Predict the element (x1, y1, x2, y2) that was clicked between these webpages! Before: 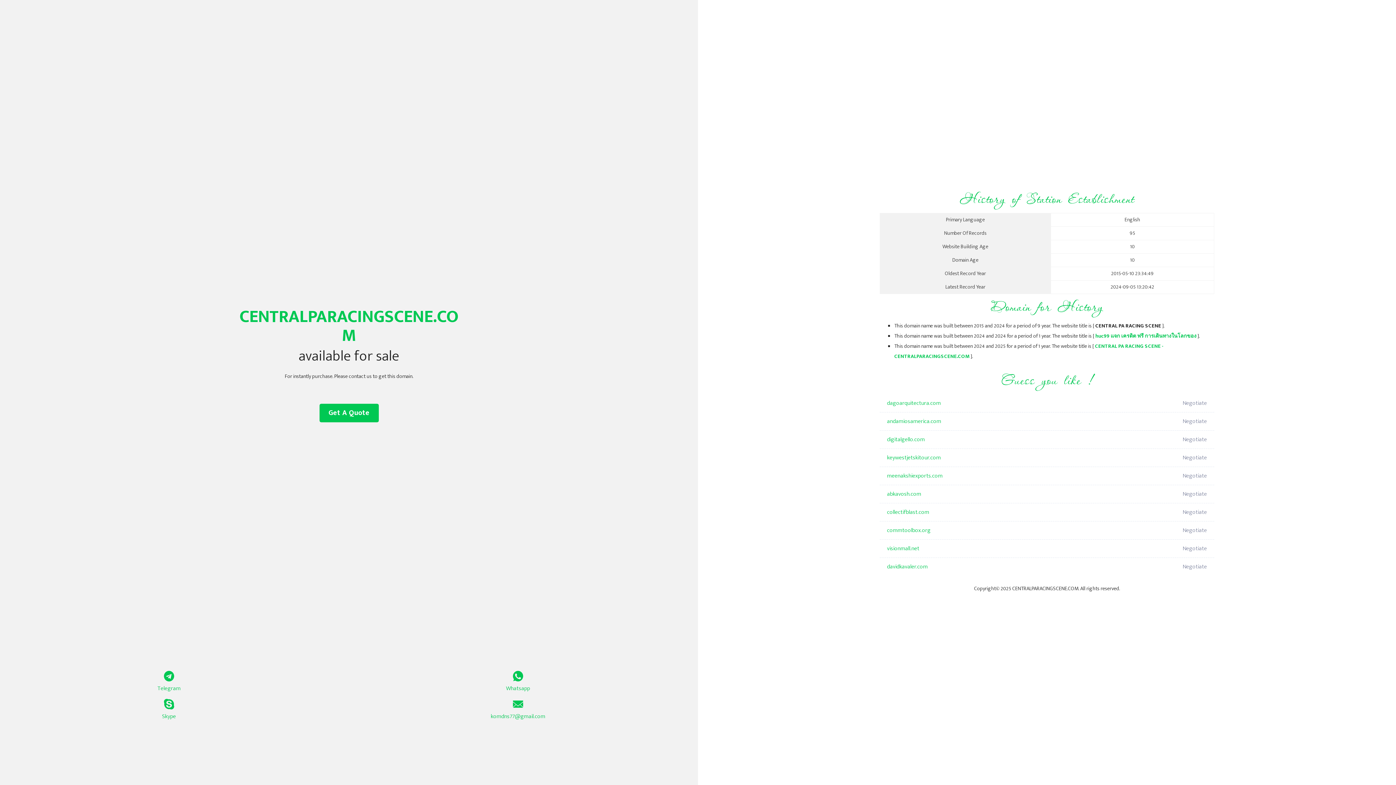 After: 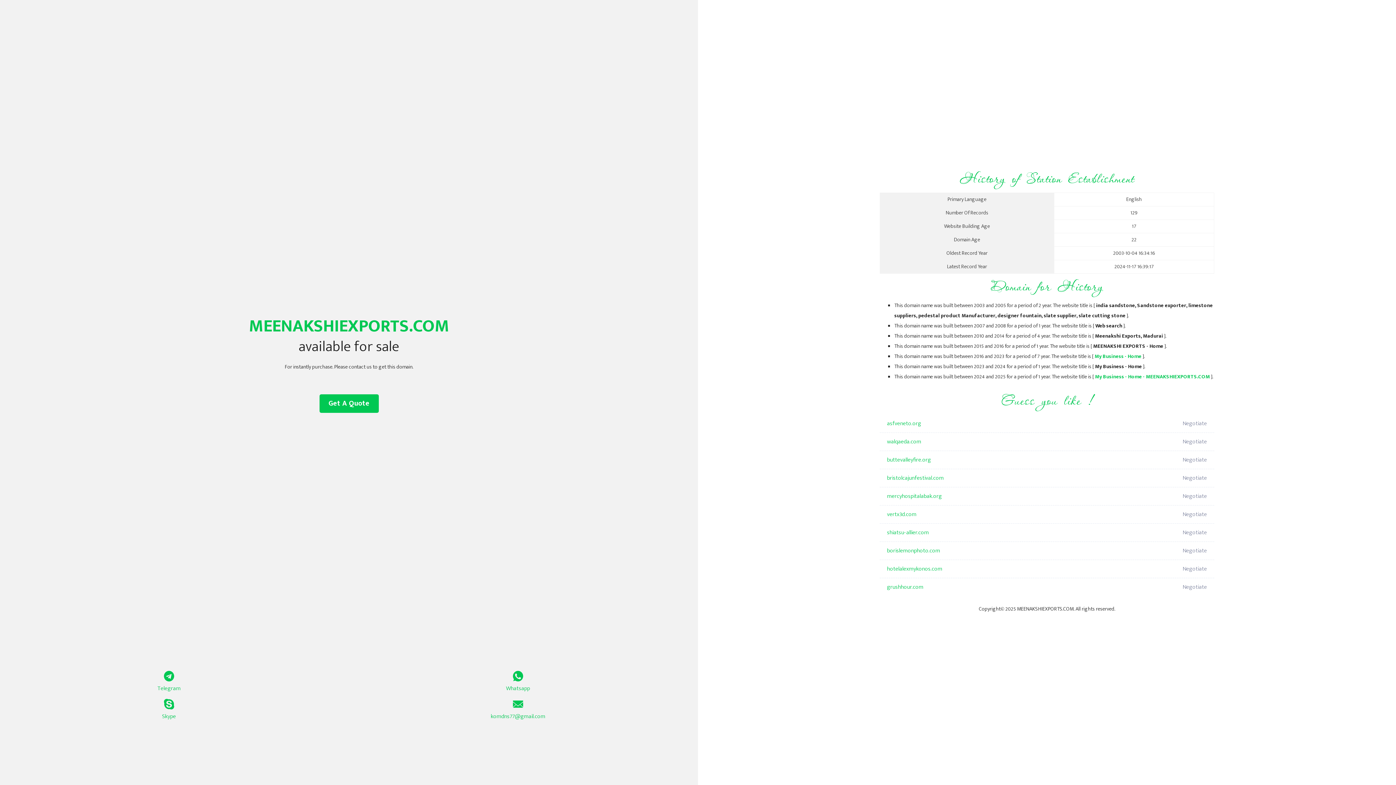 Action: label: meenakshiexports.com bbox: (887, 467, 1098, 485)